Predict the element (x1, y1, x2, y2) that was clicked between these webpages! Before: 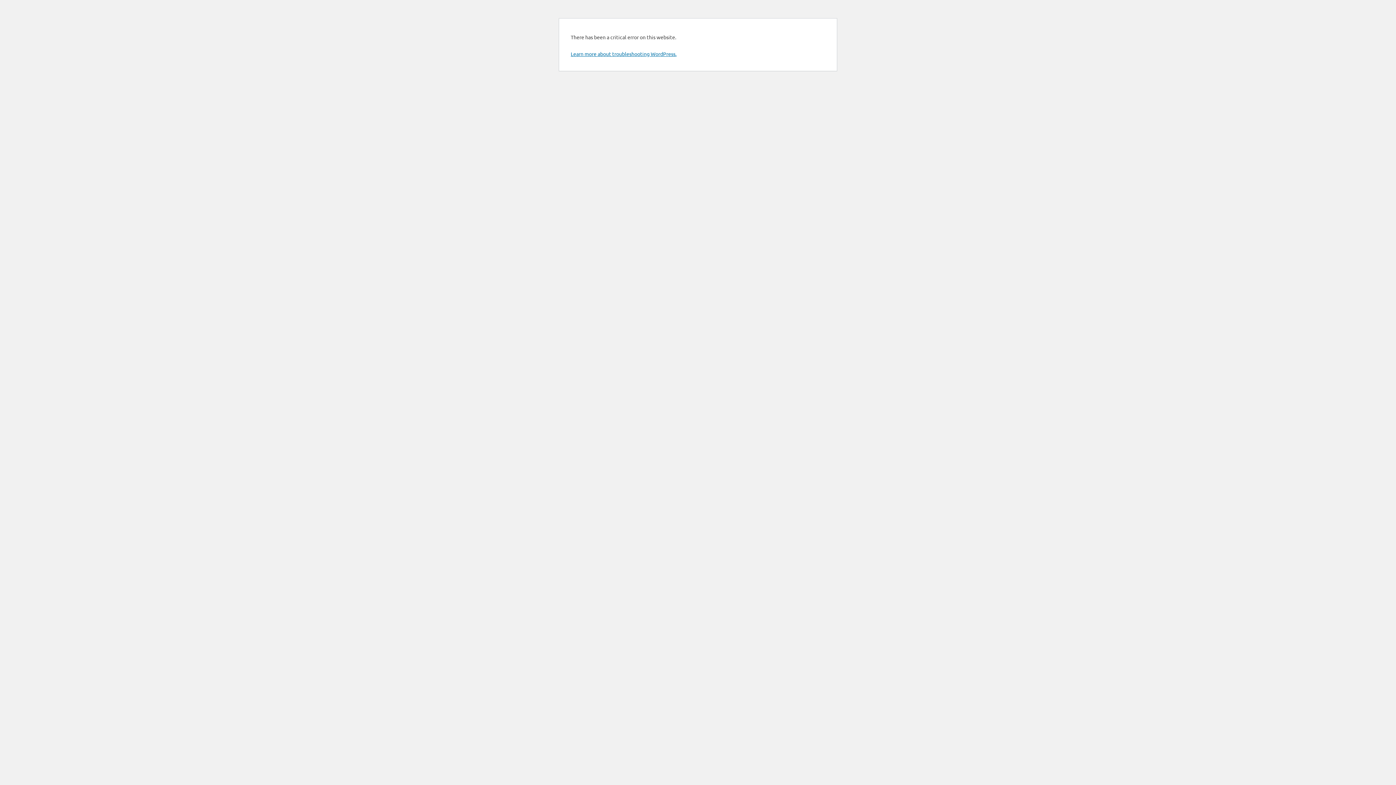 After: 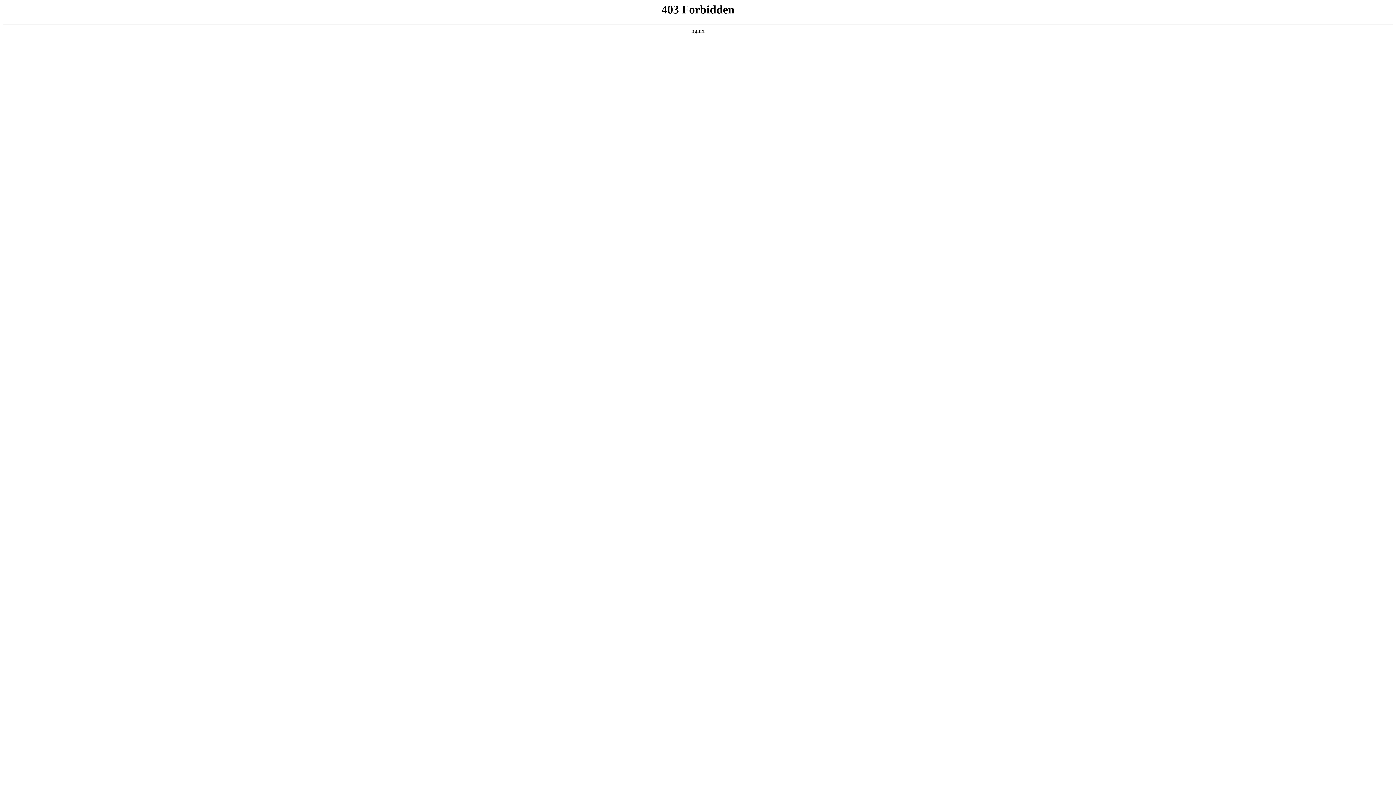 Action: label: Learn more about troubleshooting WordPress. bbox: (570, 50, 676, 57)